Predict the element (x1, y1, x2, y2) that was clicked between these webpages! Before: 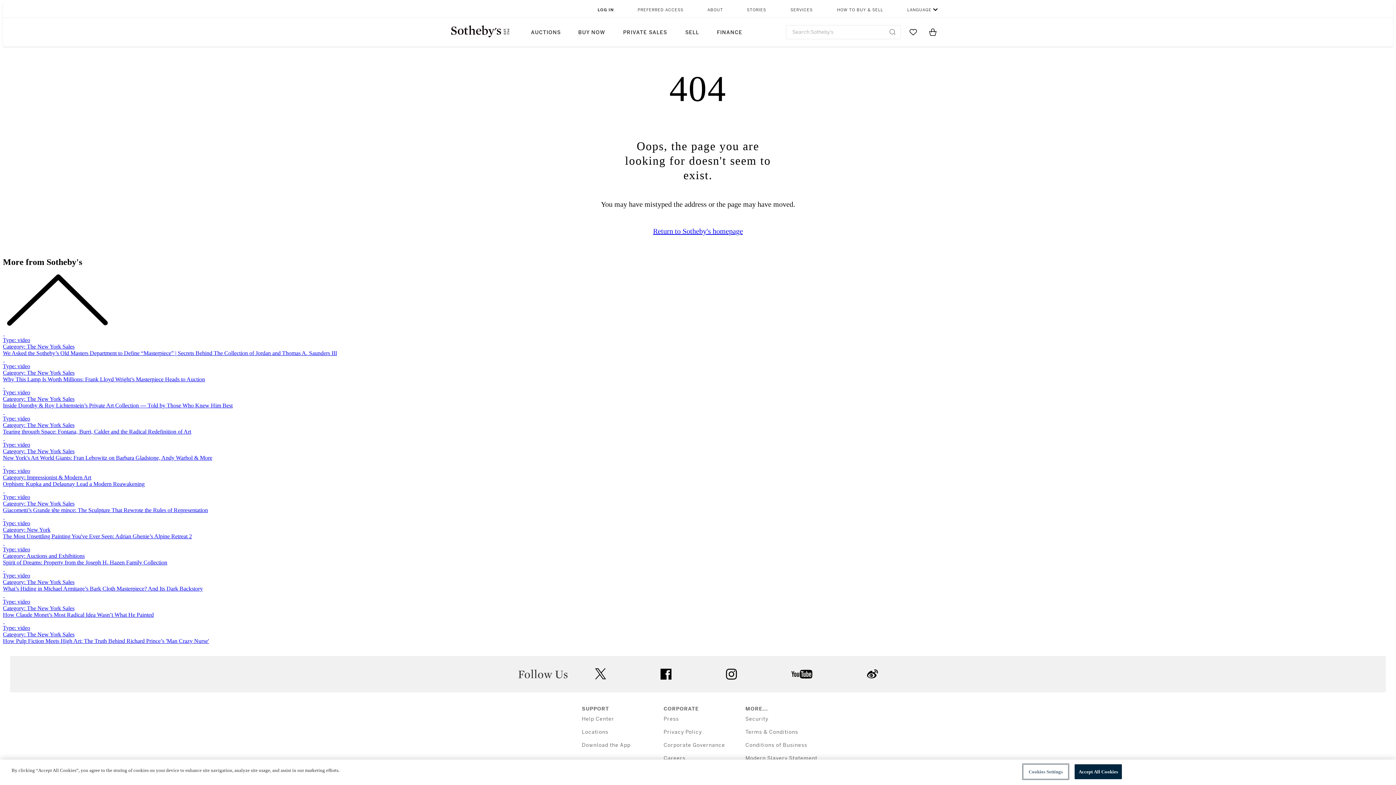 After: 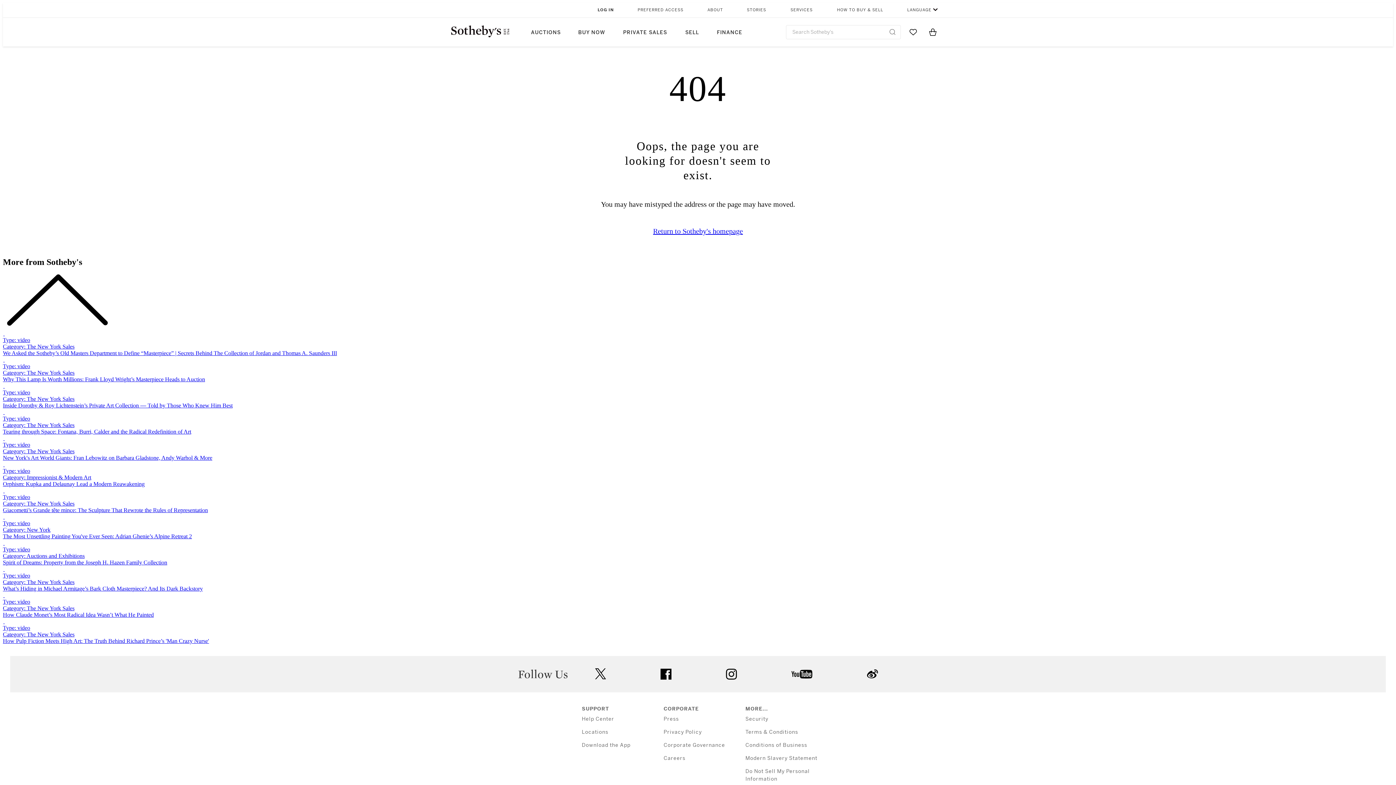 Action: bbox: (2, 618, 1393, 625) label: How Pulp Fiction Meets High Art: The Truth Behind Richard Prince’s 'Man Crazy Nurse' 